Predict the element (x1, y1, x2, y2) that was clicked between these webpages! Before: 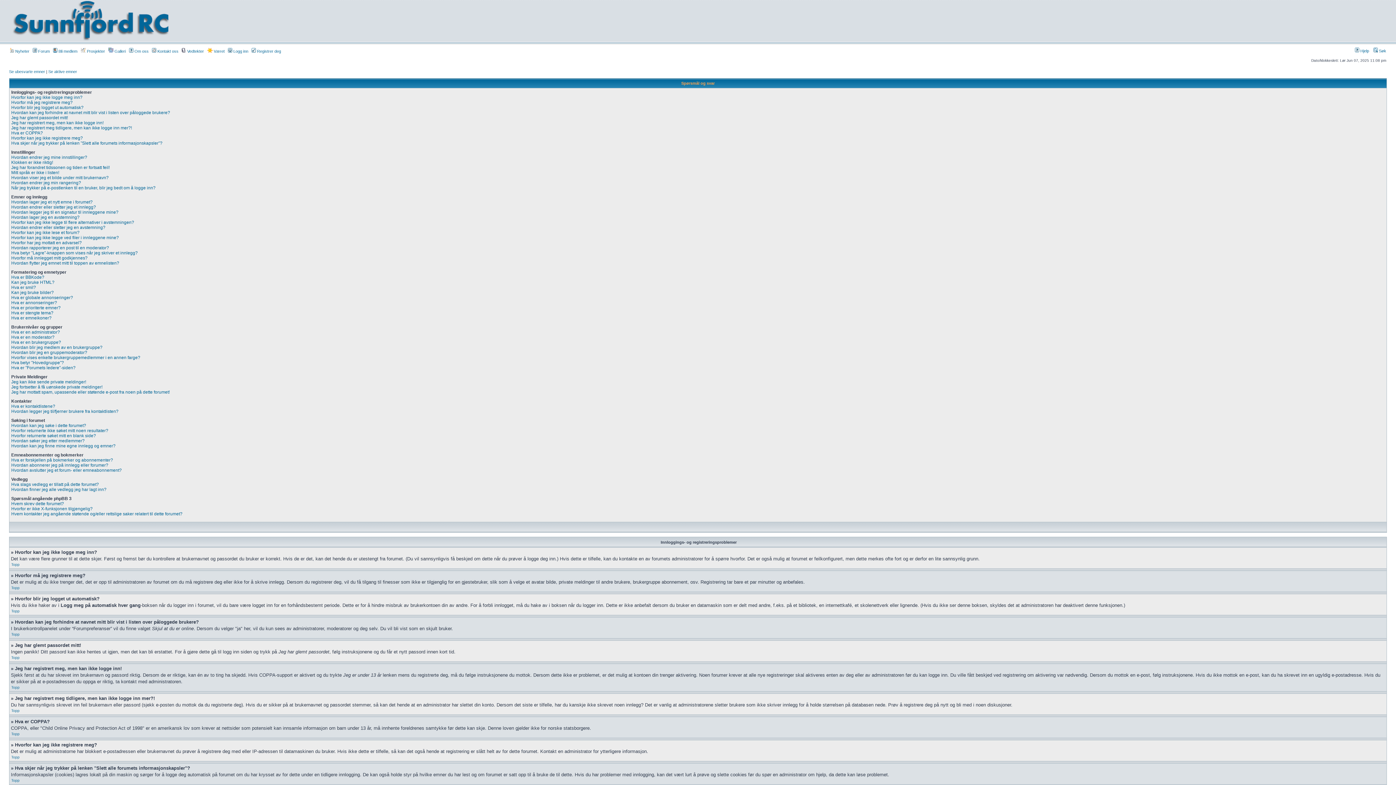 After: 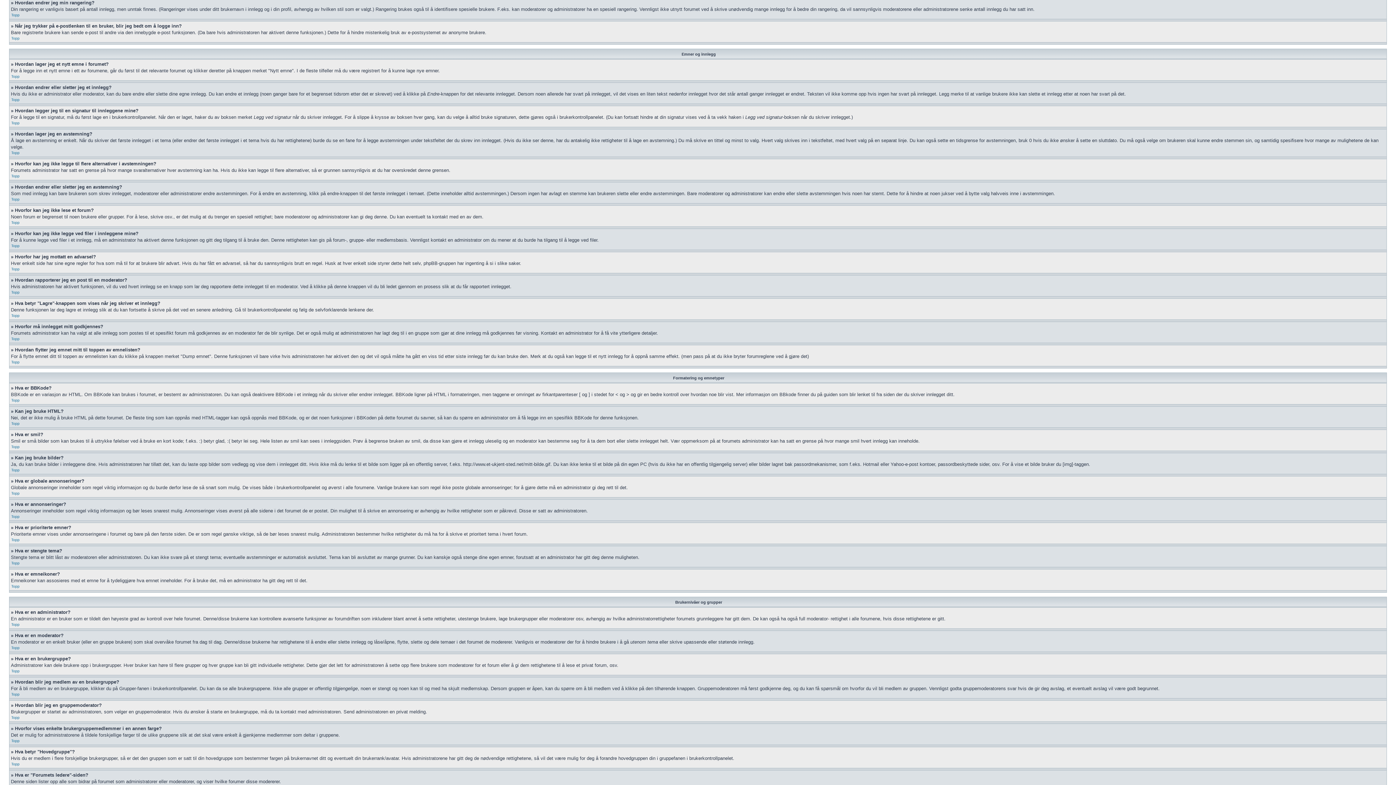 Action: label: Hvordan endrer jeg min rangering? bbox: (11, 180, 81, 185)